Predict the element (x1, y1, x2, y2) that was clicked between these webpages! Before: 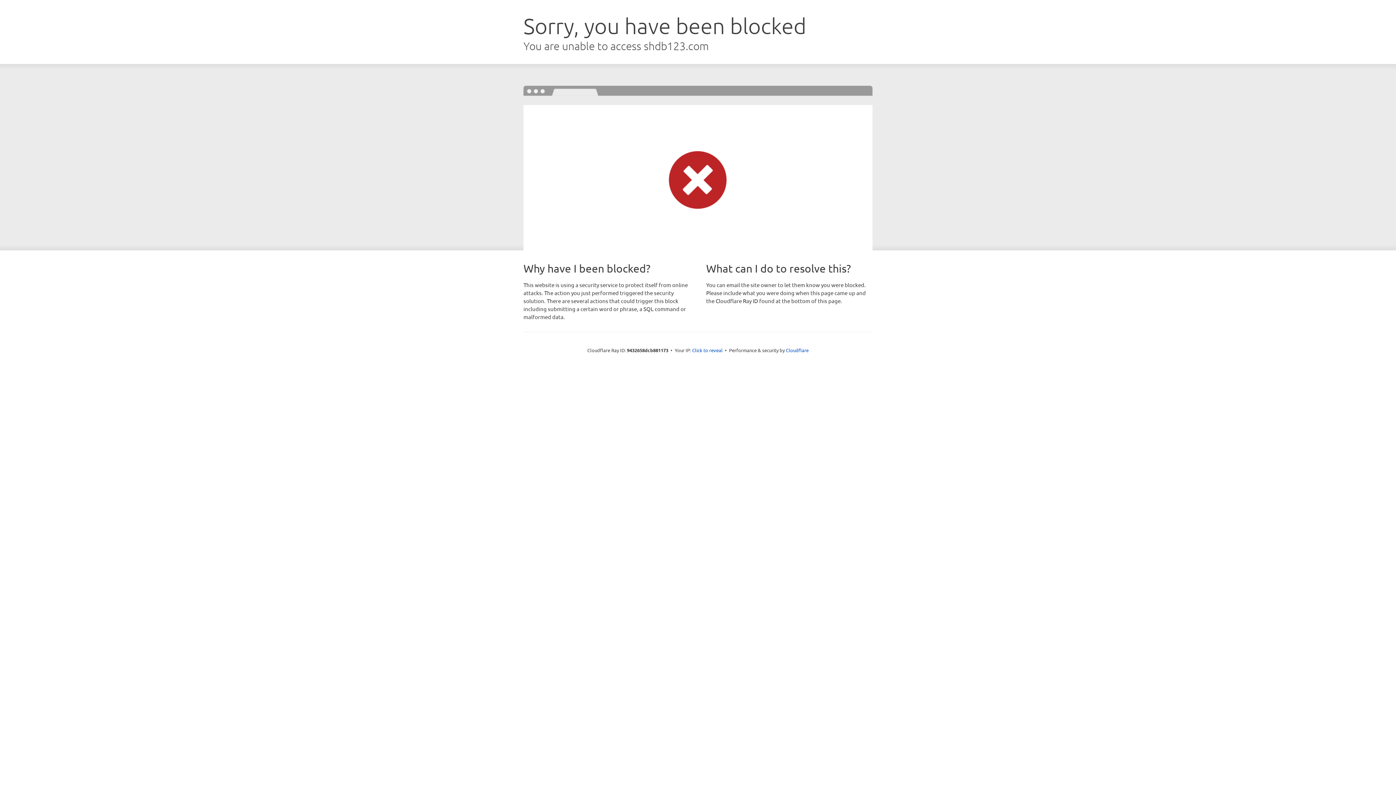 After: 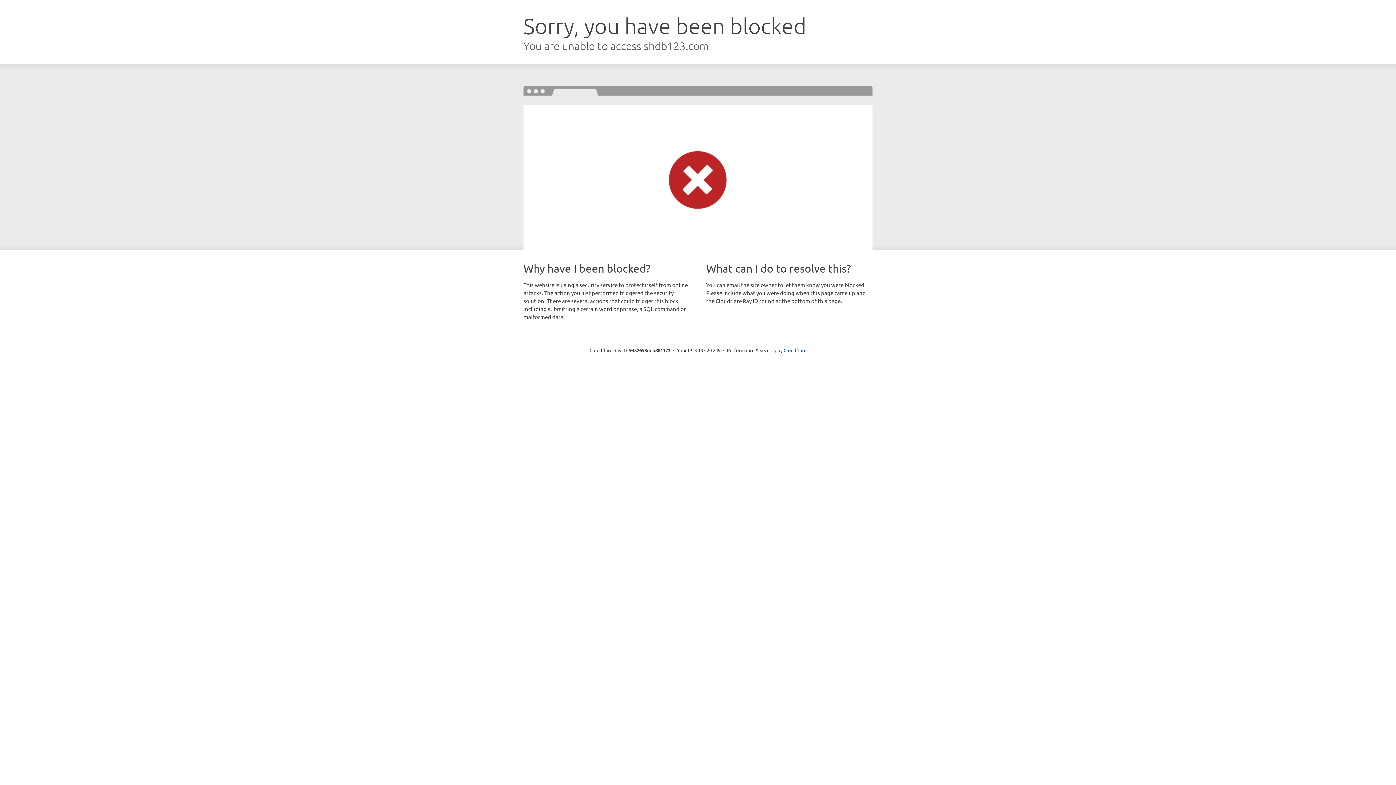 Action: bbox: (692, 346, 722, 353) label: Click to reveal